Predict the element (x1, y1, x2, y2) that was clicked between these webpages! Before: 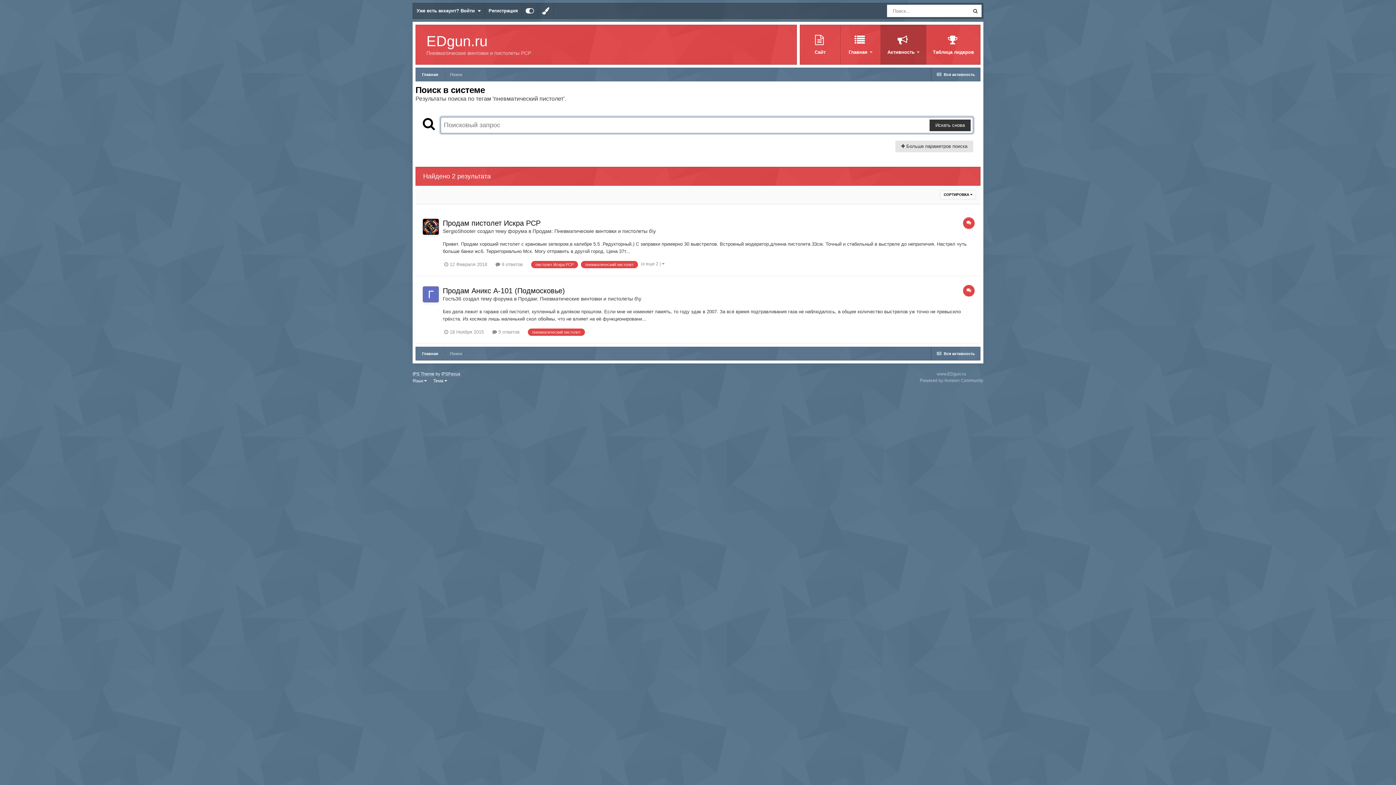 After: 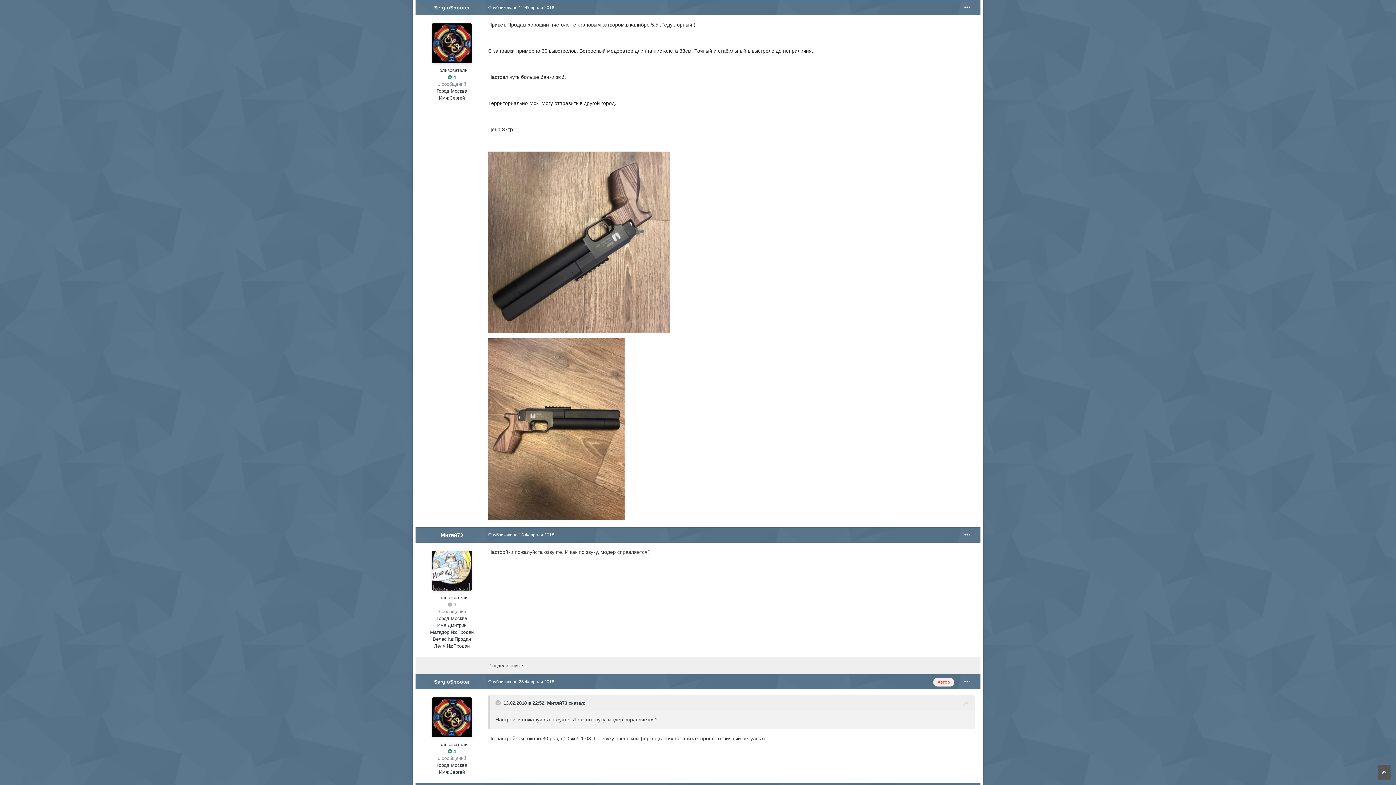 Action: bbox: (442, 219, 540, 227) label: Продам пистолет Искра PCP